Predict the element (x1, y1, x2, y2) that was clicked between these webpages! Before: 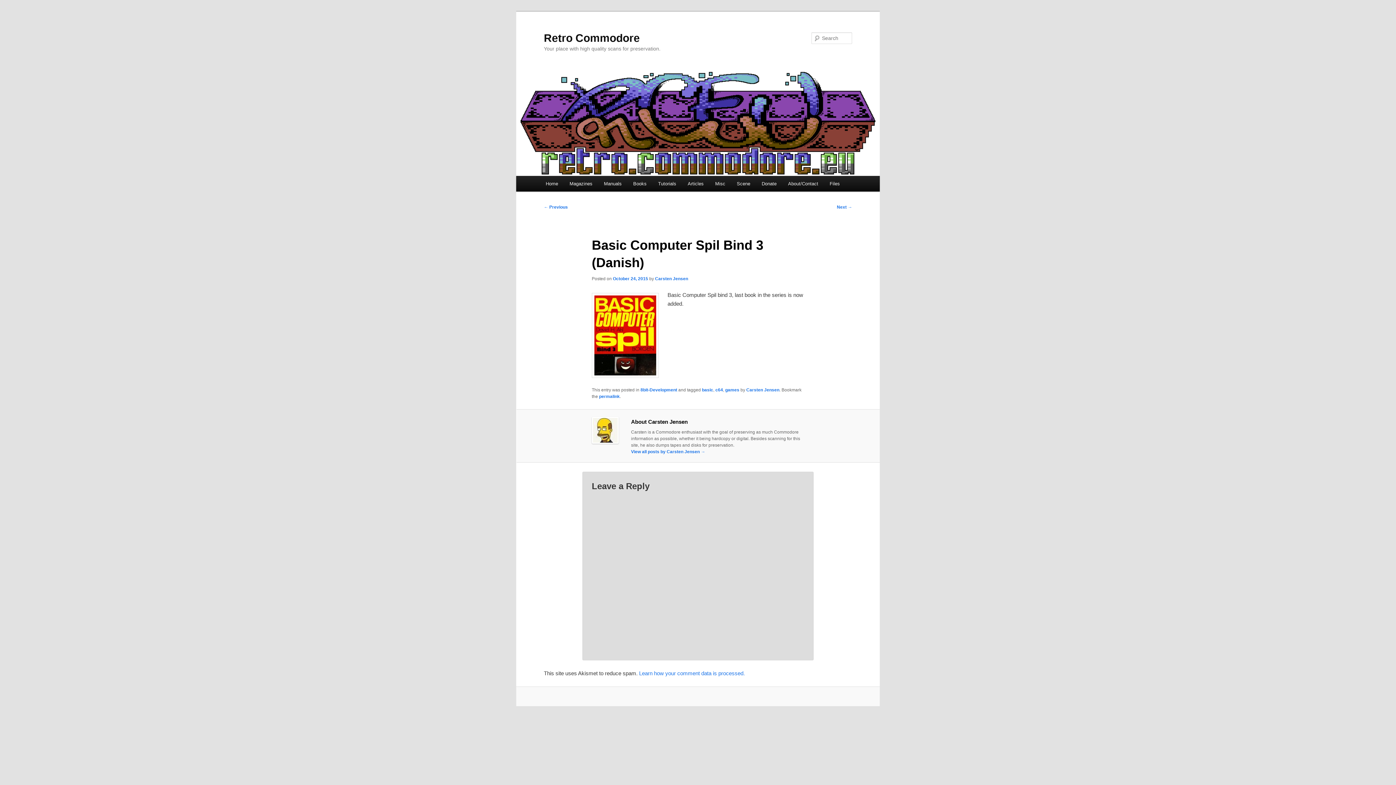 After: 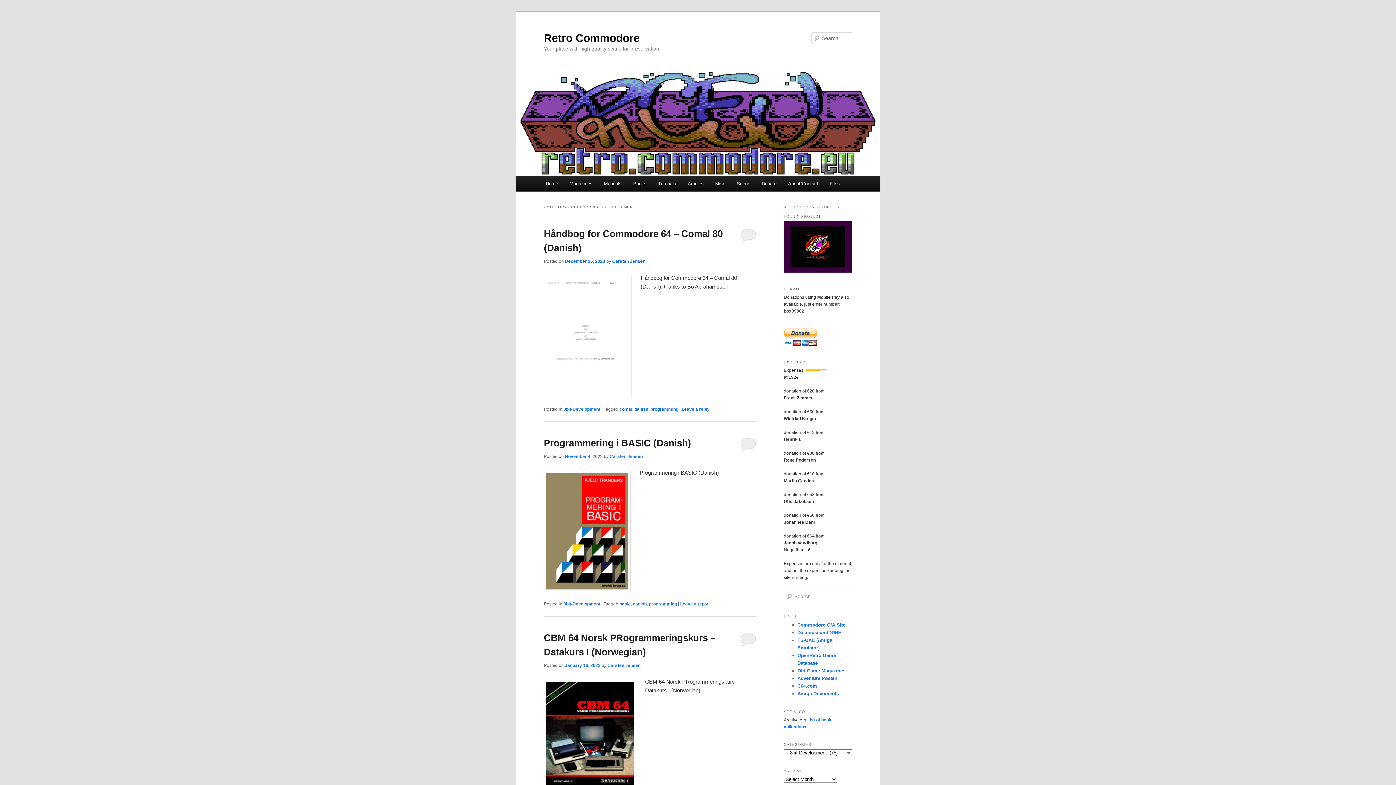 Action: label: 8bit-Development bbox: (640, 387, 677, 392)